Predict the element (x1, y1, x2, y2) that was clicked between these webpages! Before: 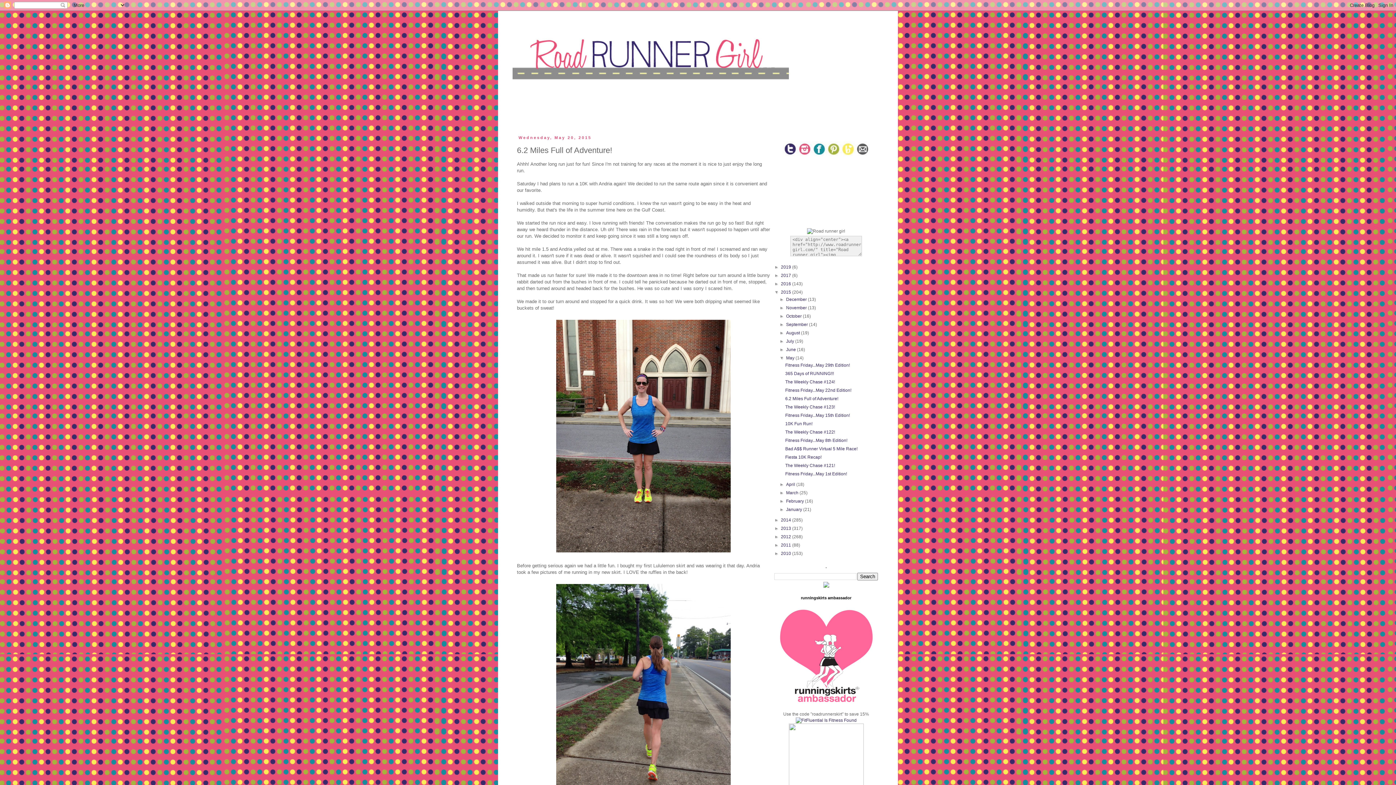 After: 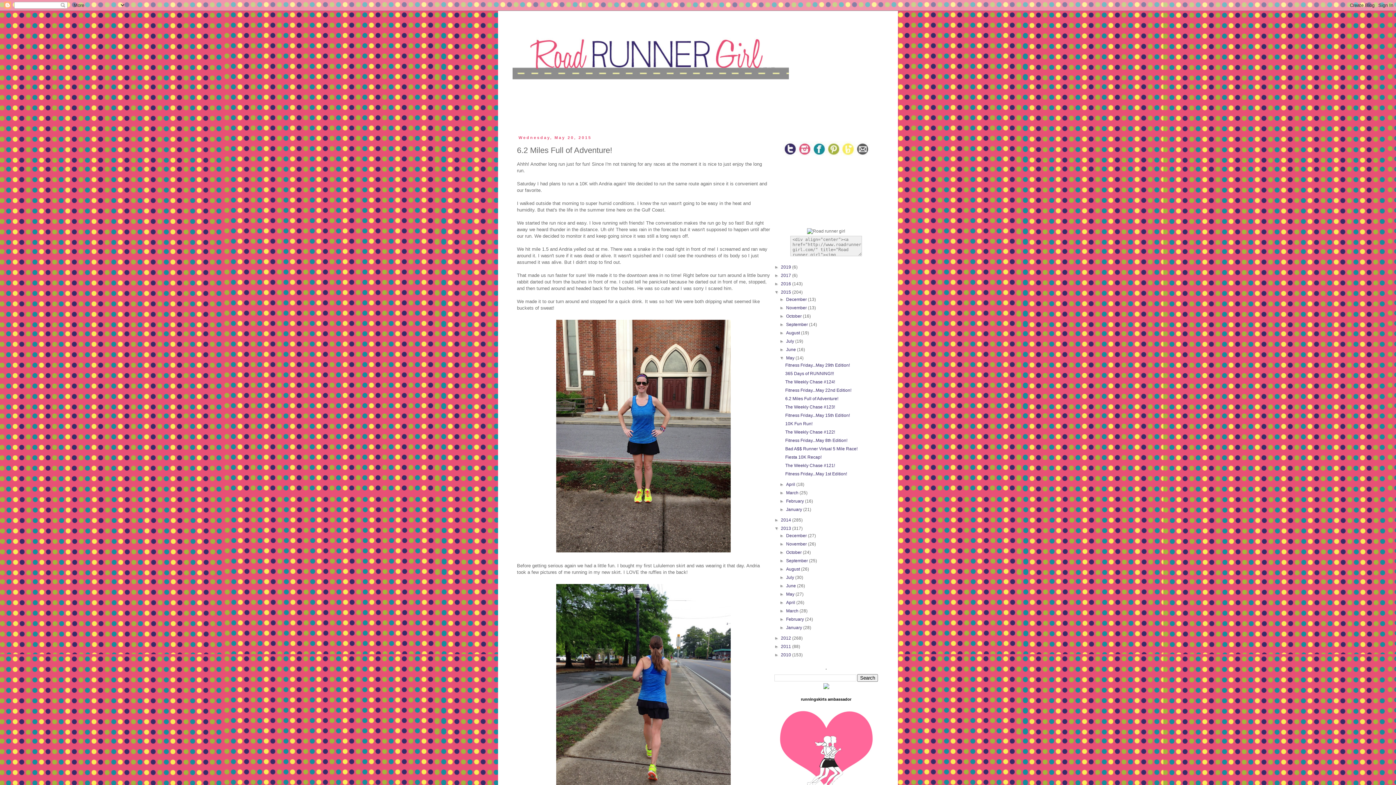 Action: label: ►   bbox: (774, 526, 781, 531)